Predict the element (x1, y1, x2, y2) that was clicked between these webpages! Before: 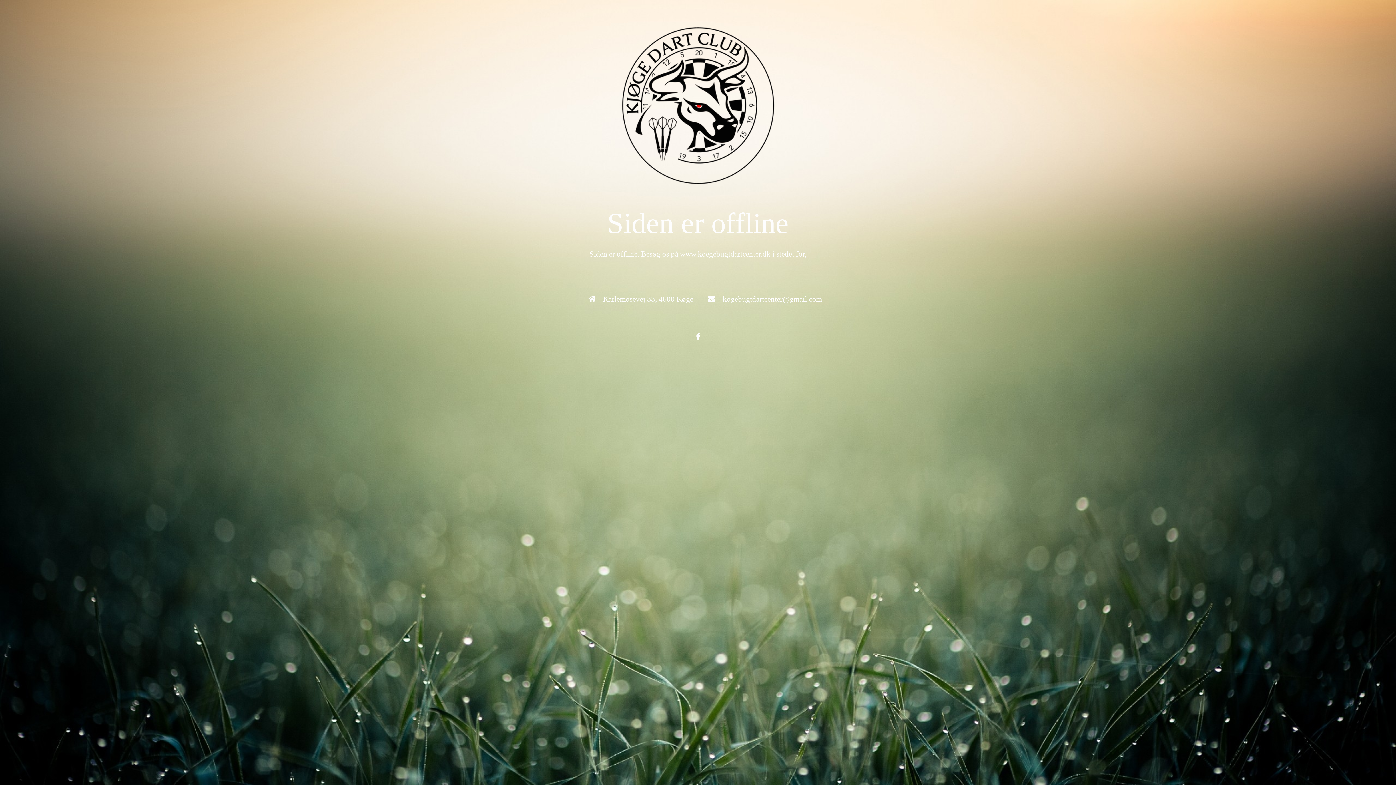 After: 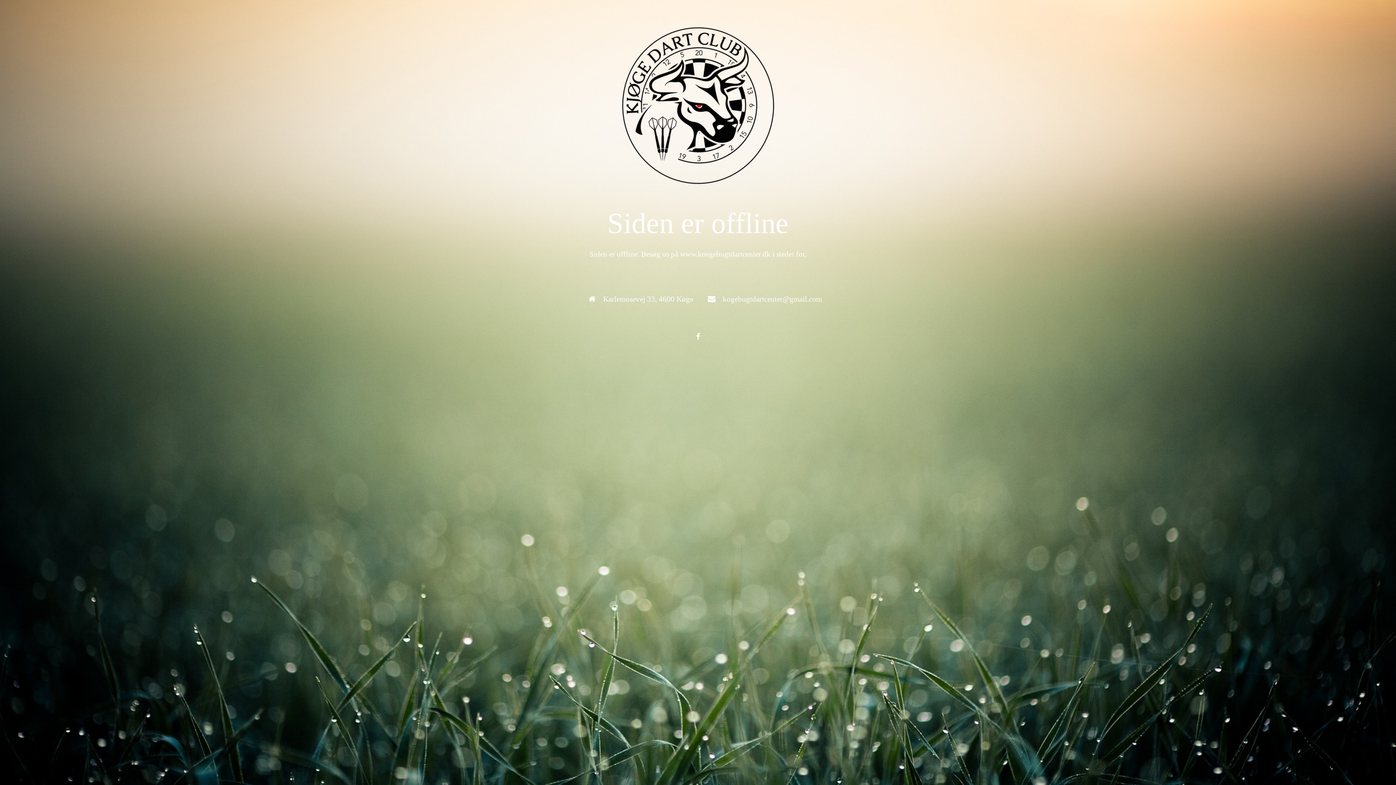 Action: bbox: (490, 24, 905, 188)